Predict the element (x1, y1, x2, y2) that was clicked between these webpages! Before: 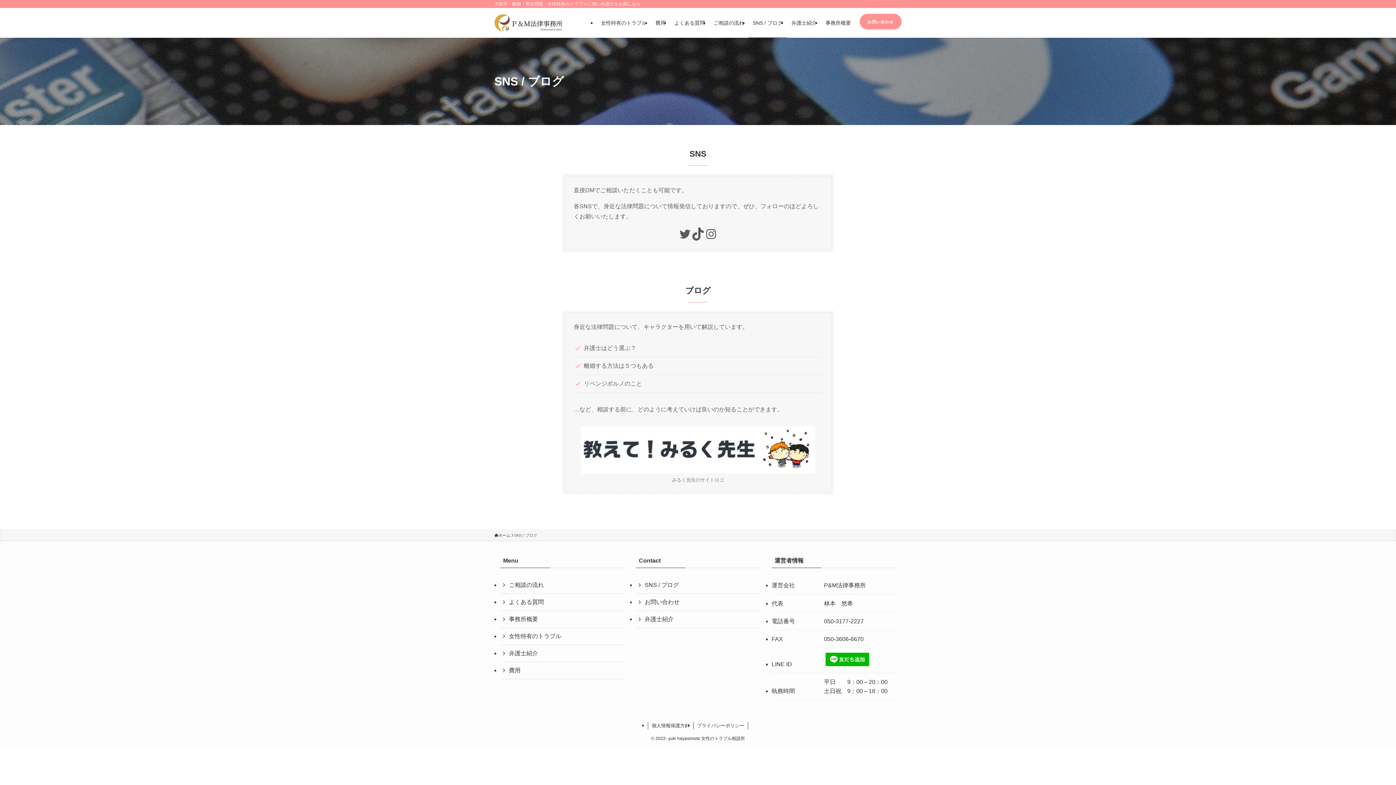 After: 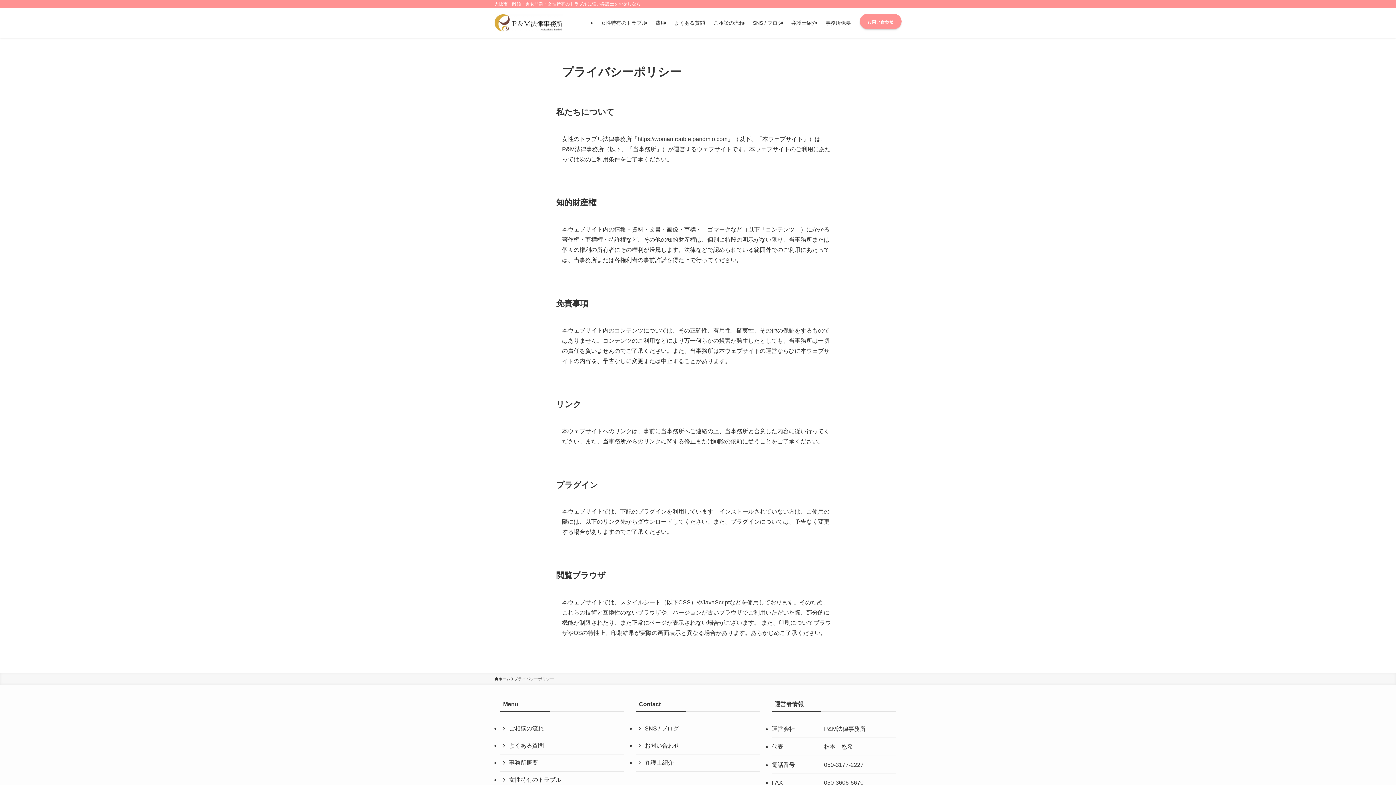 Action: bbox: (693, 722, 748, 729) label: プライバシーポリシー